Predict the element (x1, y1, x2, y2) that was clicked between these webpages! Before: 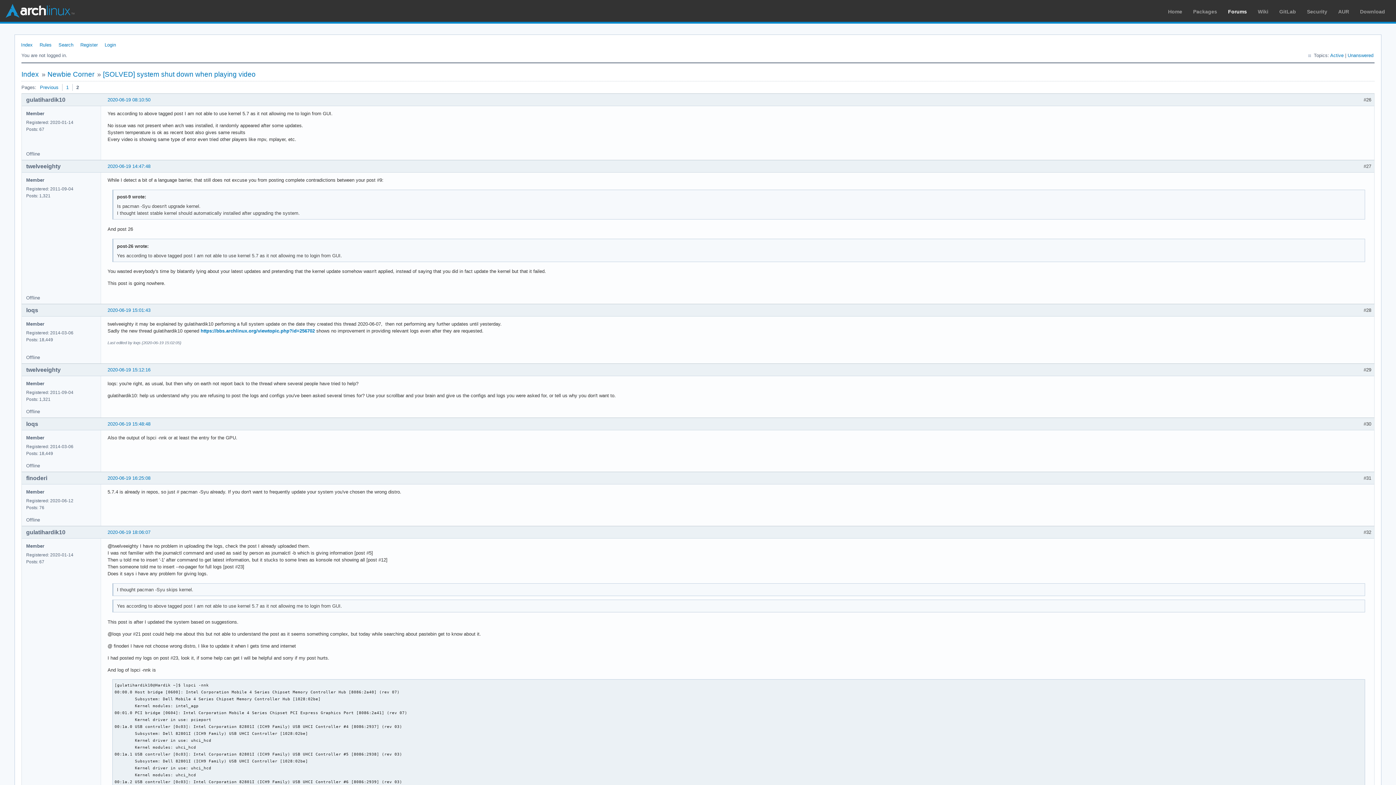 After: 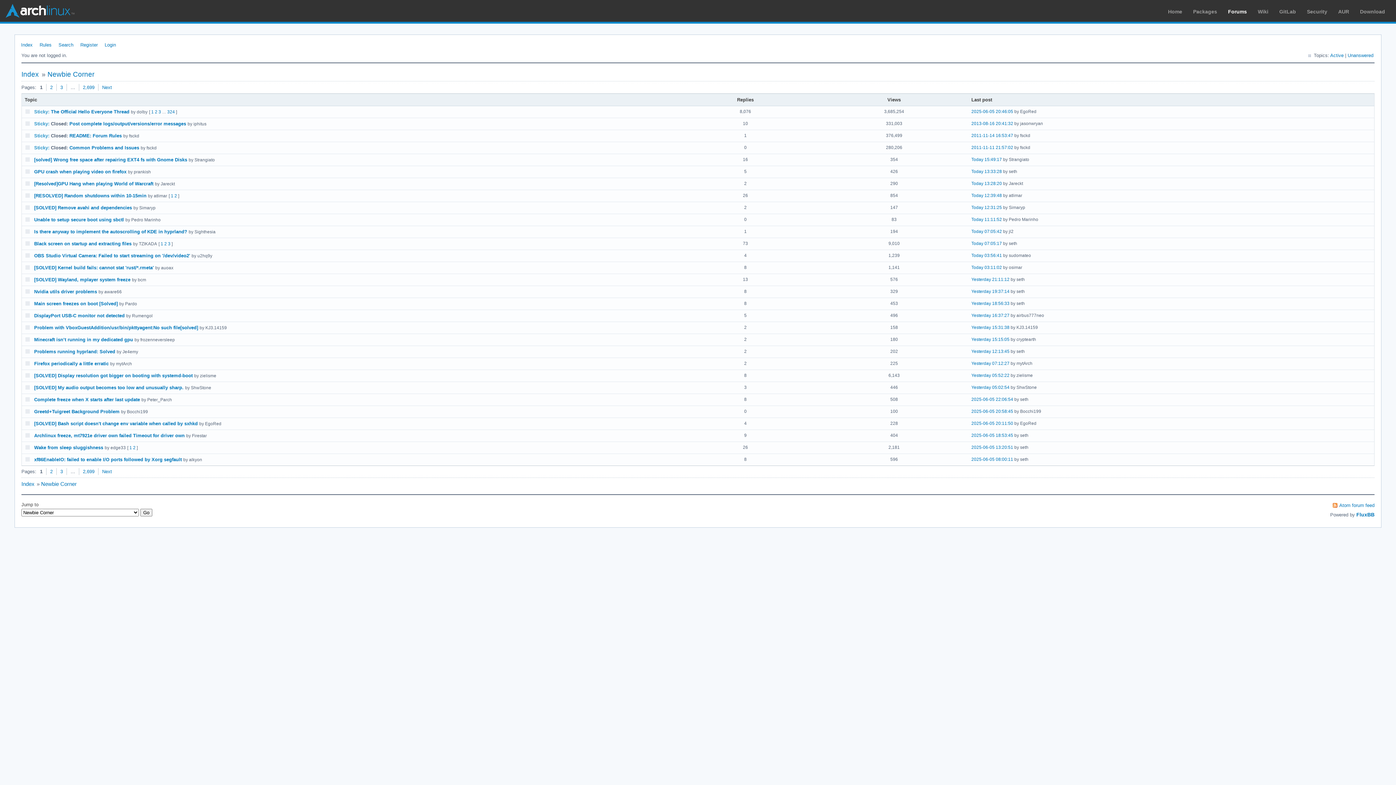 Action: label: Newbie Corner bbox: (47, 70, 94, 78)